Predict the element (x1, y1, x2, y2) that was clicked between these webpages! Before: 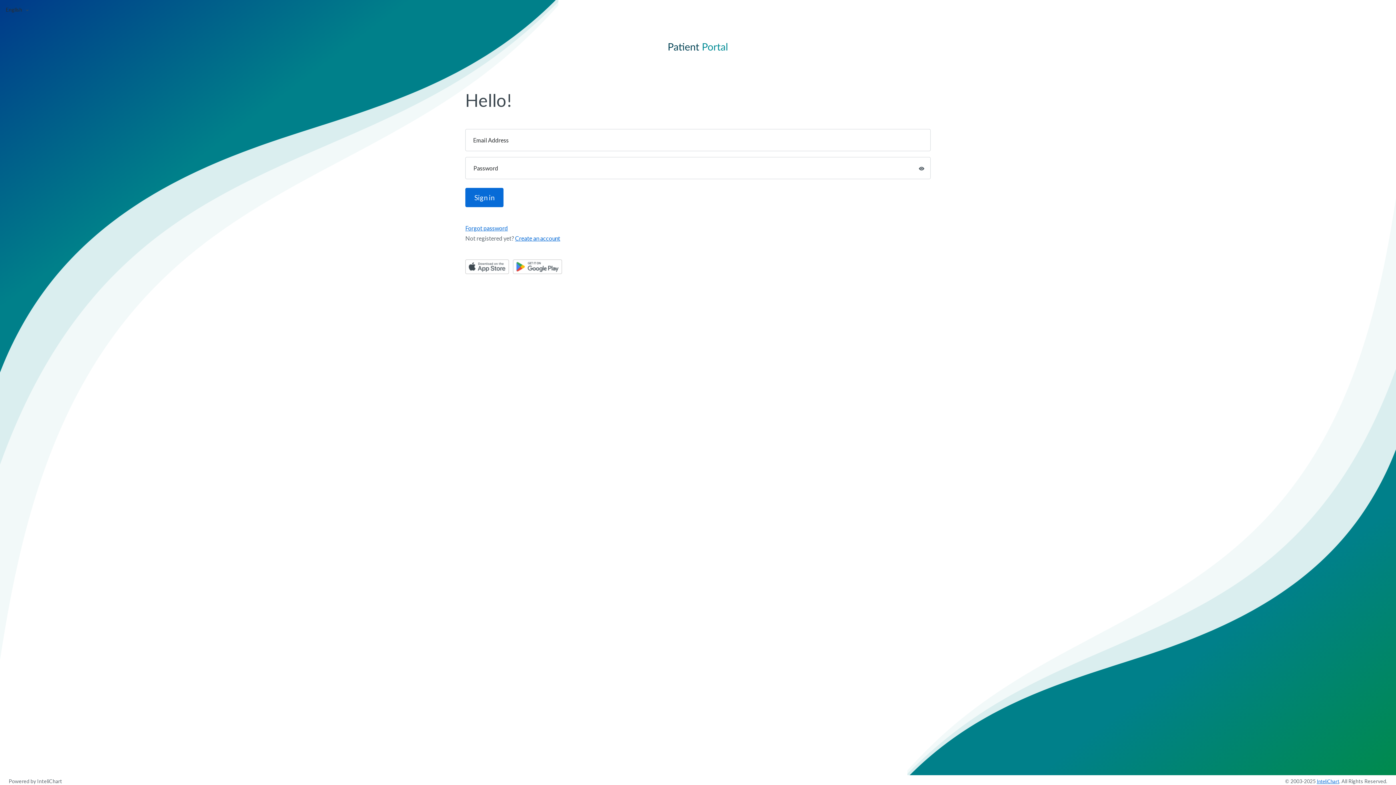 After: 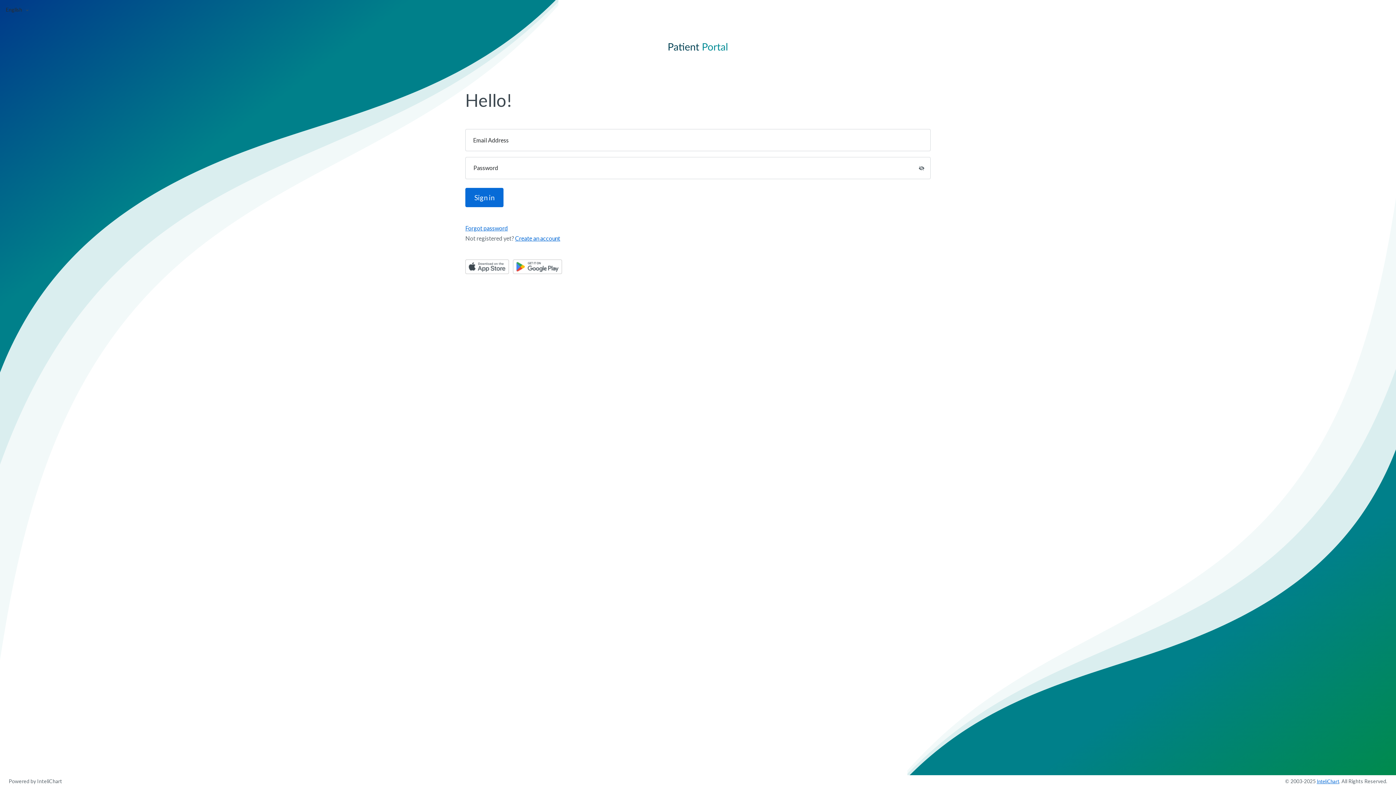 Action: bbox: (913, 157, 930, 179)